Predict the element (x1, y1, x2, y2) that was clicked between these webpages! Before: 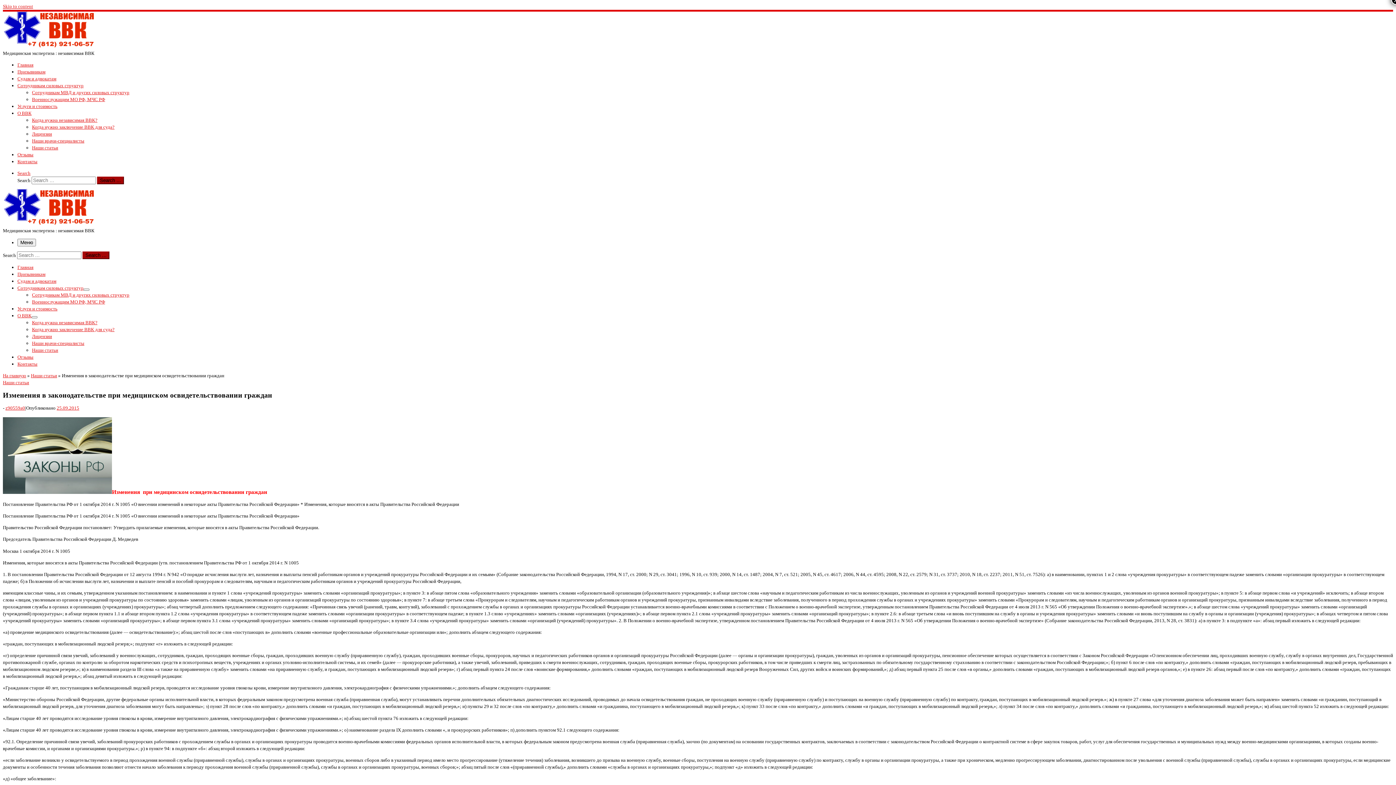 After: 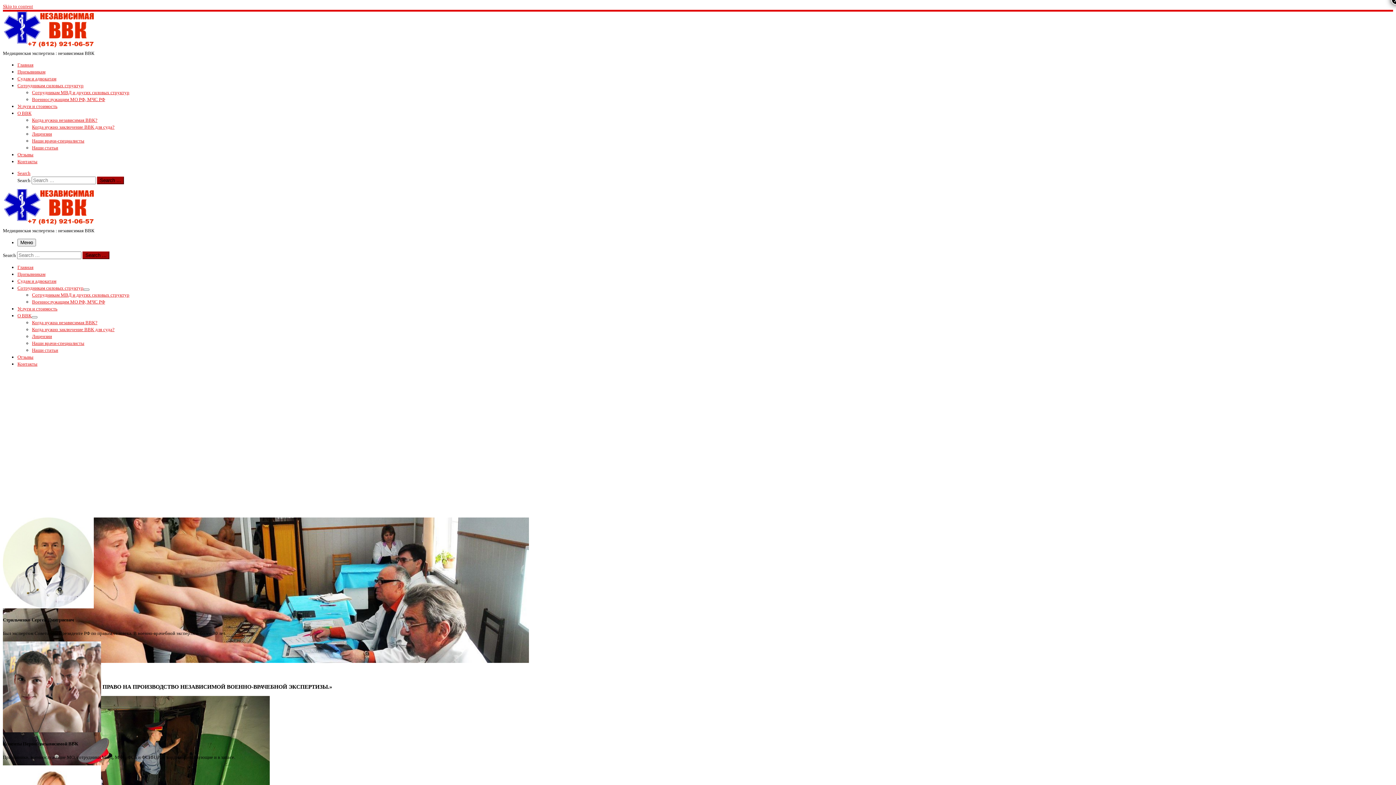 Action: label: Независимая военно-врачебная комиссия и экспертиза | Медицинская экспертиза : независимая ВВК bbox: (2, 221, 93, 226)